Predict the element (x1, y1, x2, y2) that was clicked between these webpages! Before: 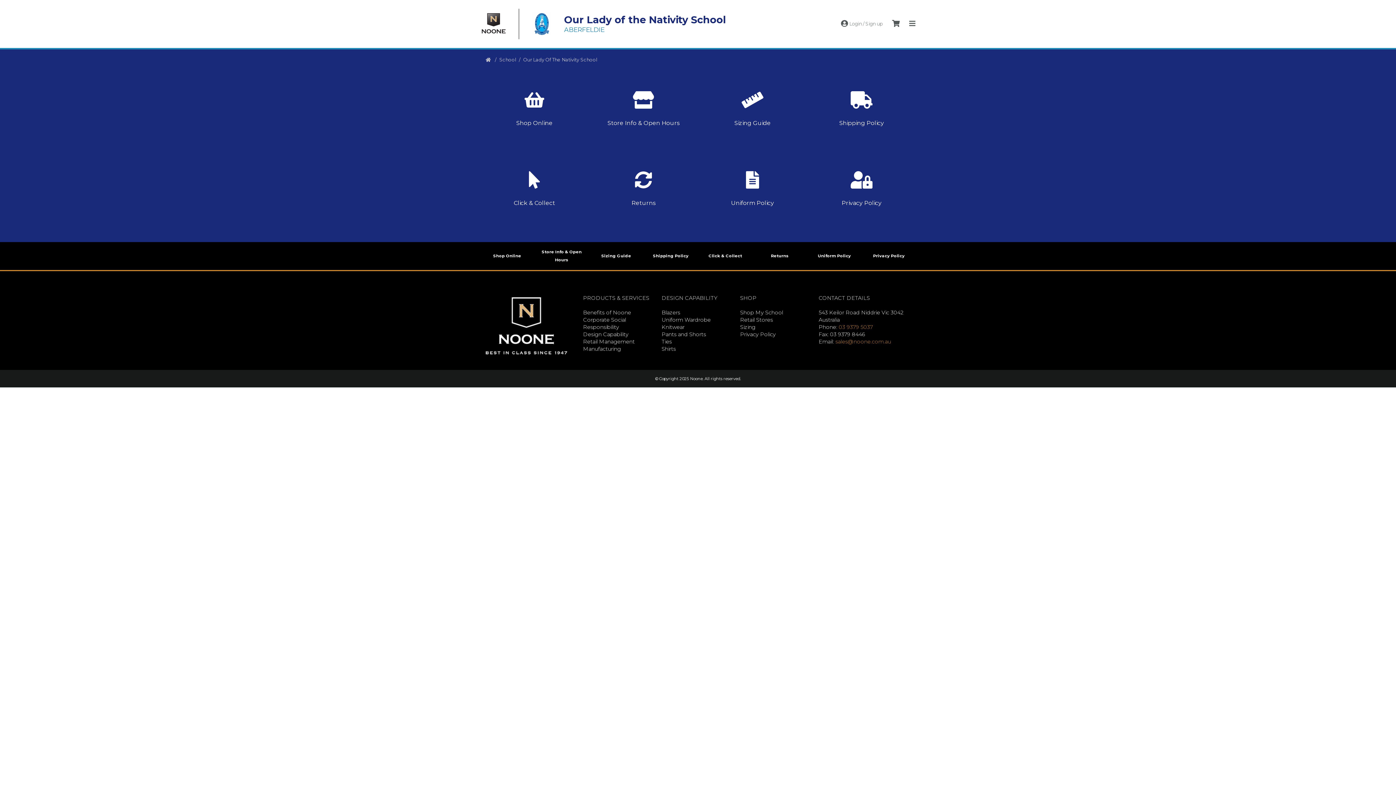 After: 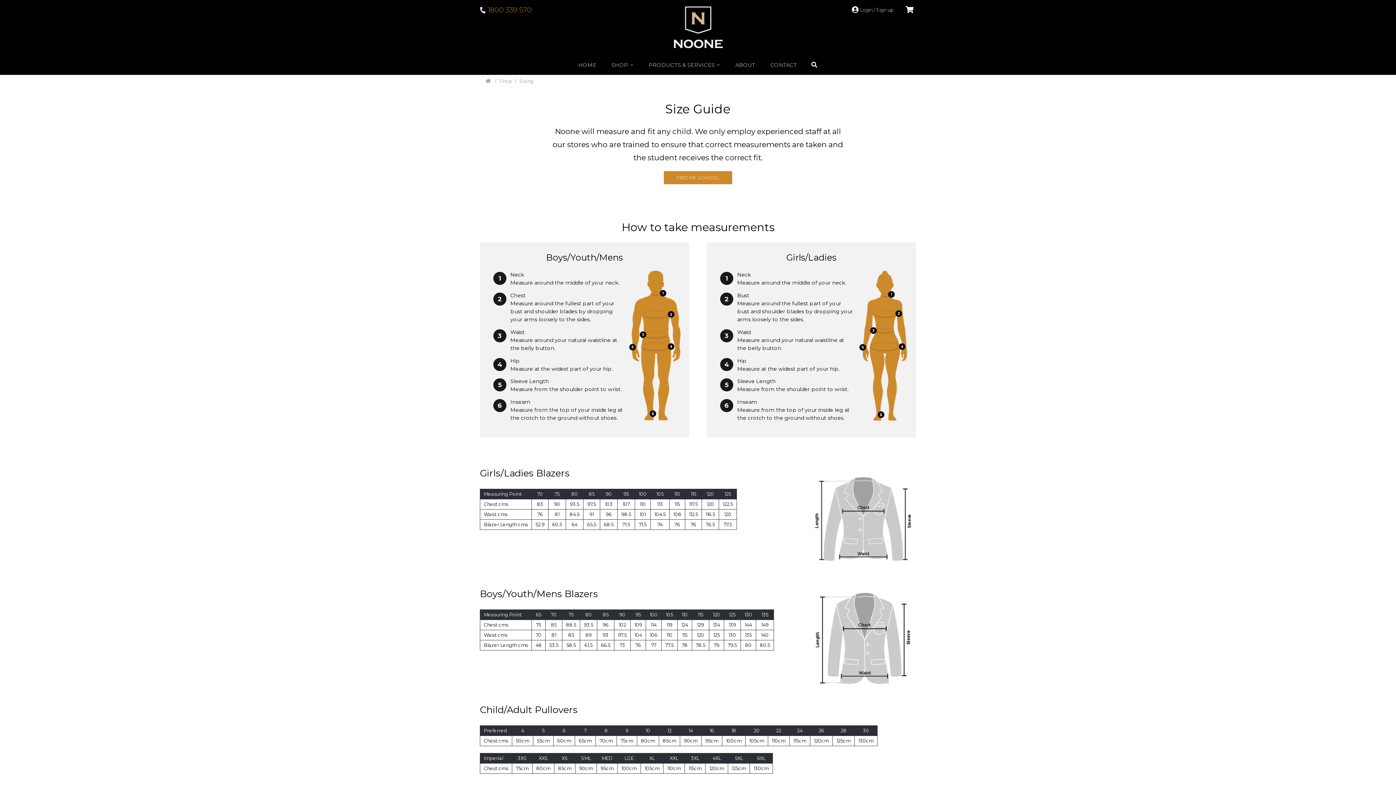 Action: bbox: (740, 324, 755, 330) label: Sizing